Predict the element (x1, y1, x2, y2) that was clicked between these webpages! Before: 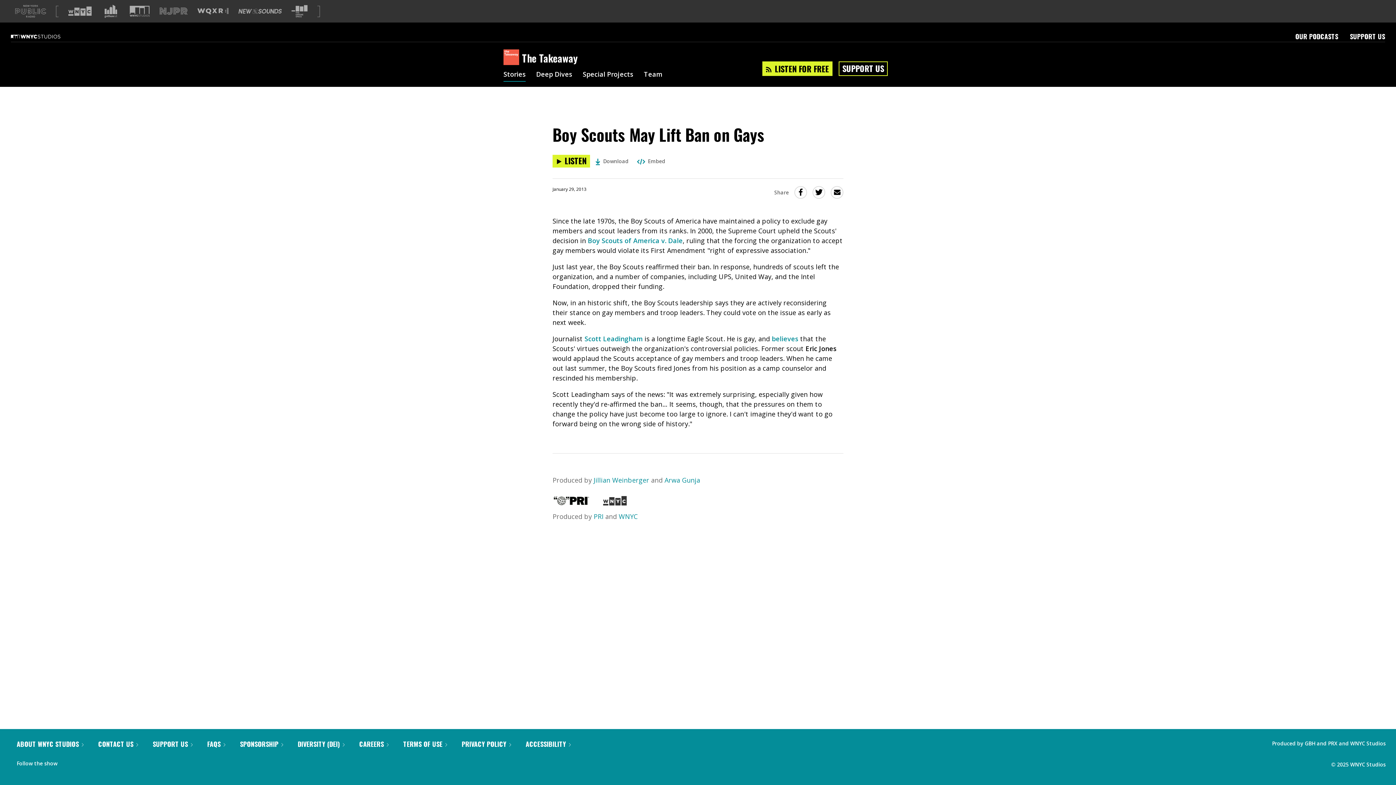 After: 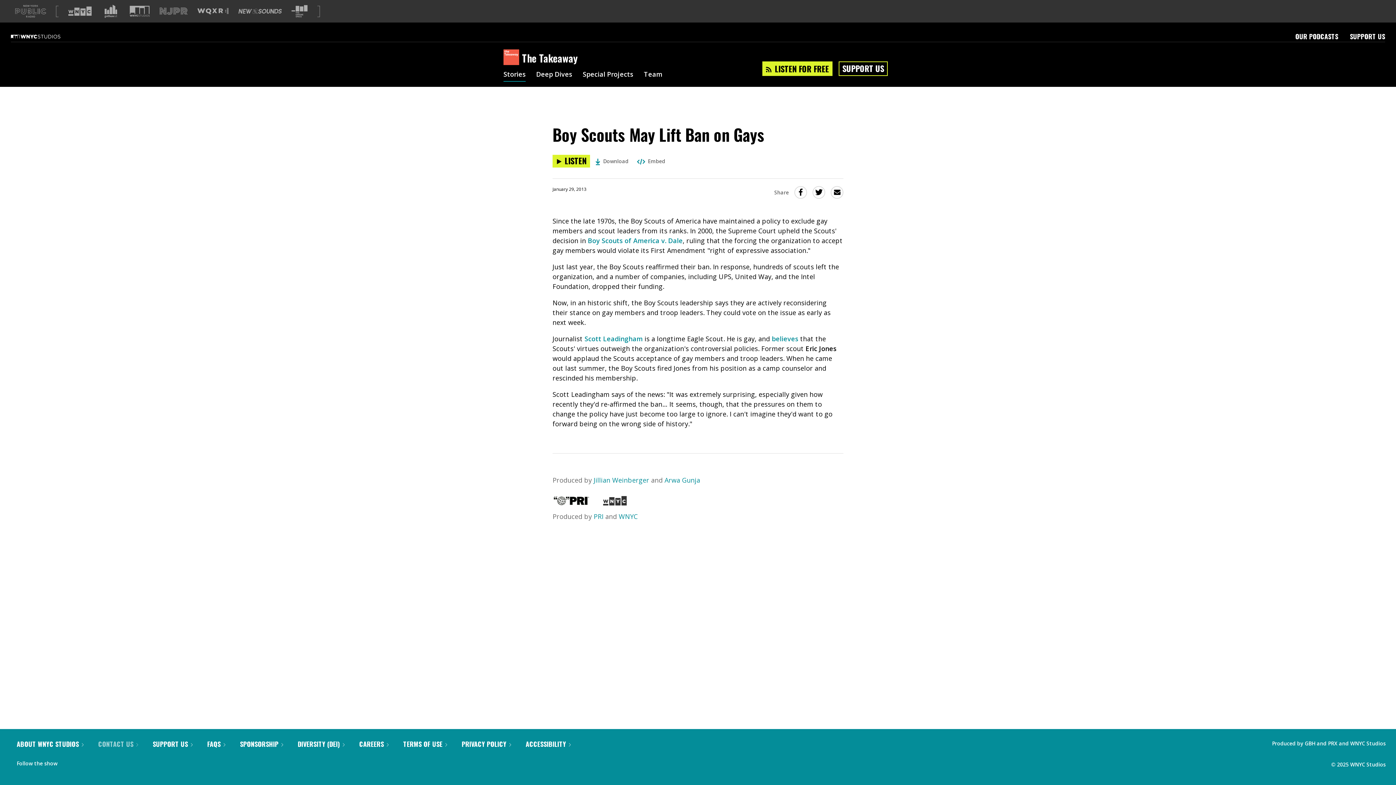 Action: label: CONTACT US  bbox: (98, 739, 138, 749)